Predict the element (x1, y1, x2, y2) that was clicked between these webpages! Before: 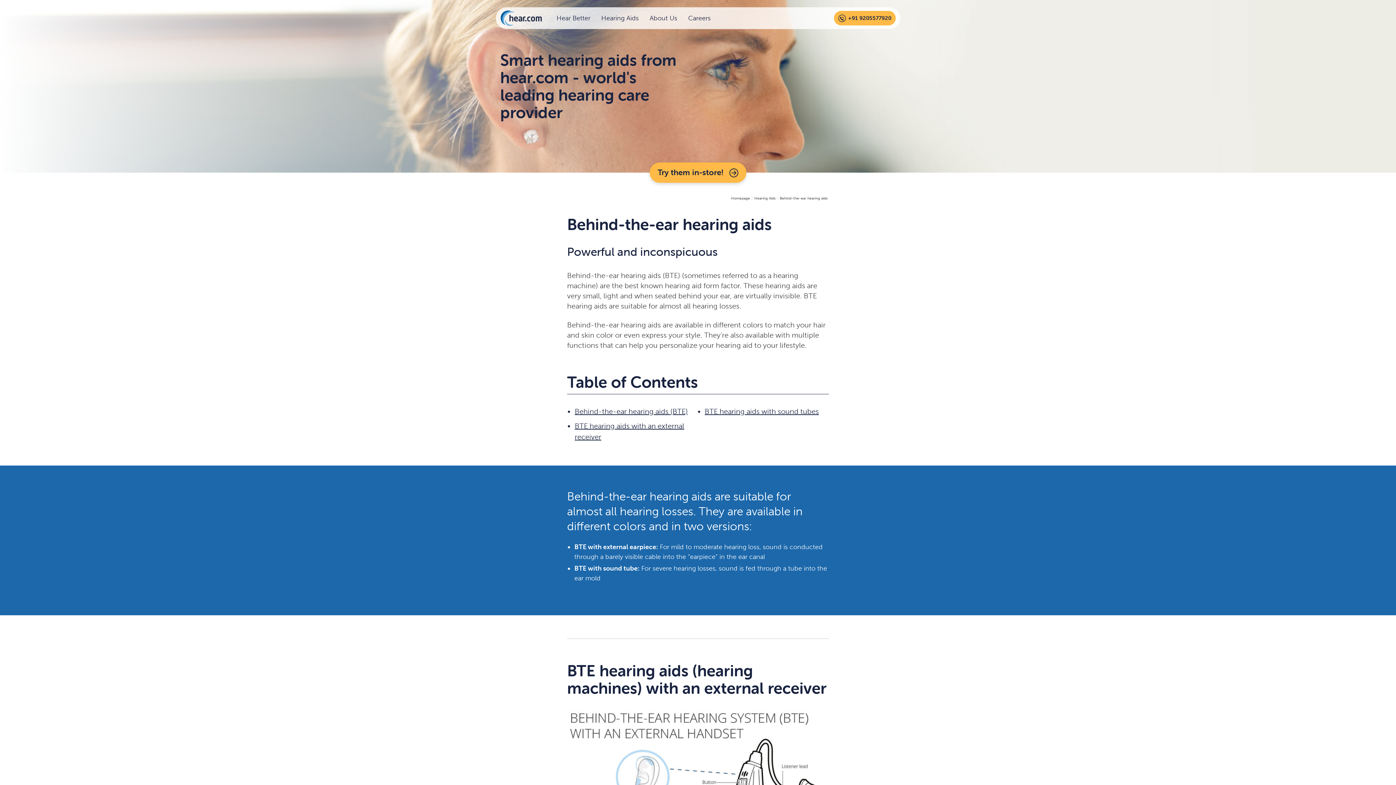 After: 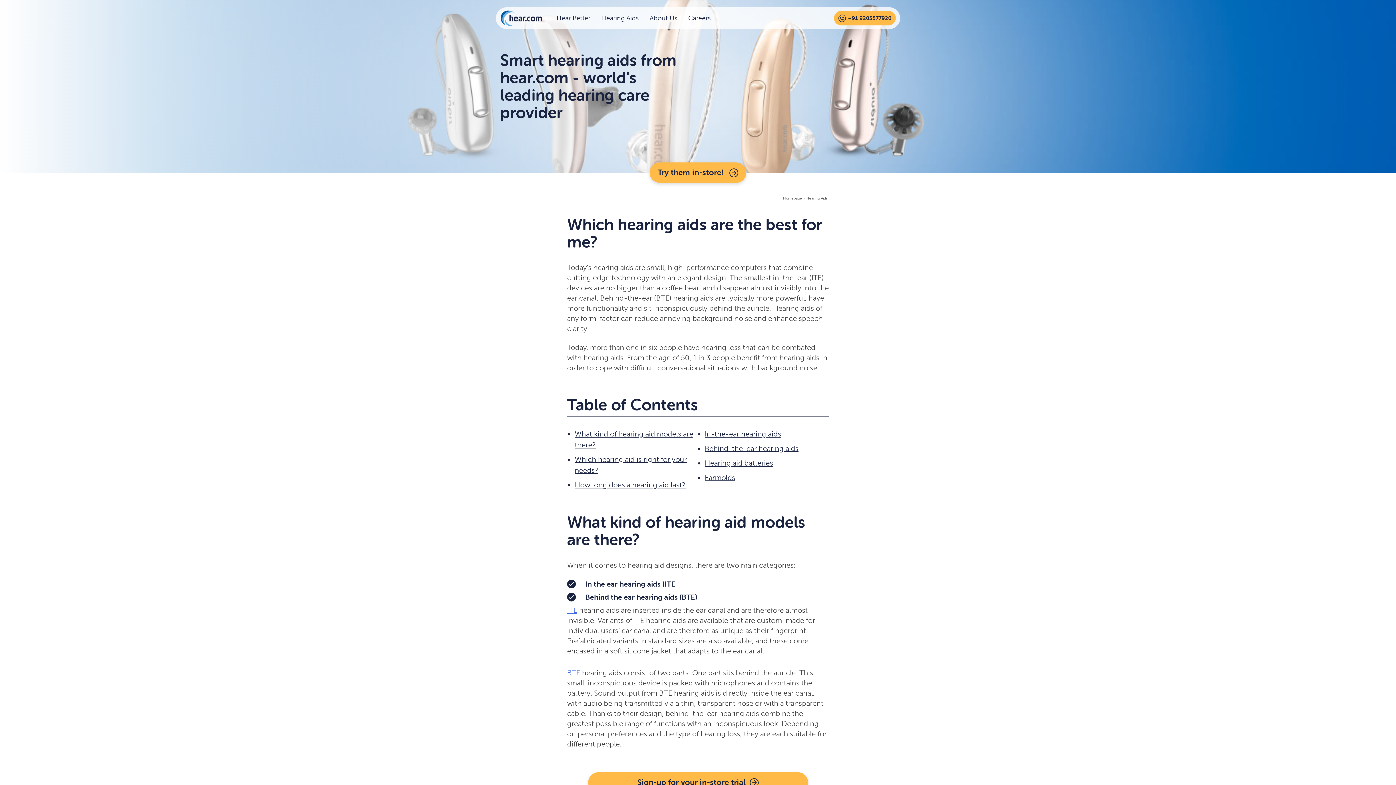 Action: label: Hearing Aids bbox: (754, 196, 775, 200)